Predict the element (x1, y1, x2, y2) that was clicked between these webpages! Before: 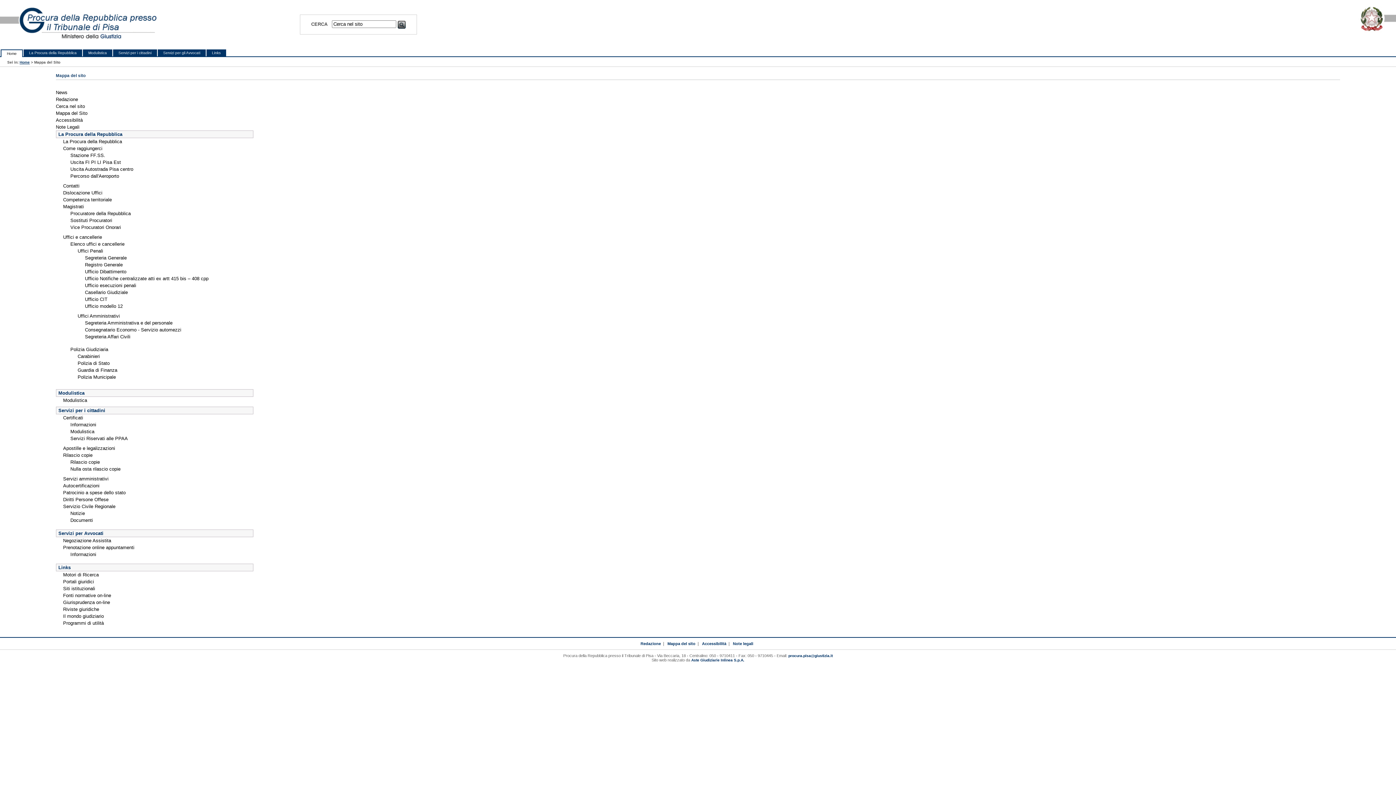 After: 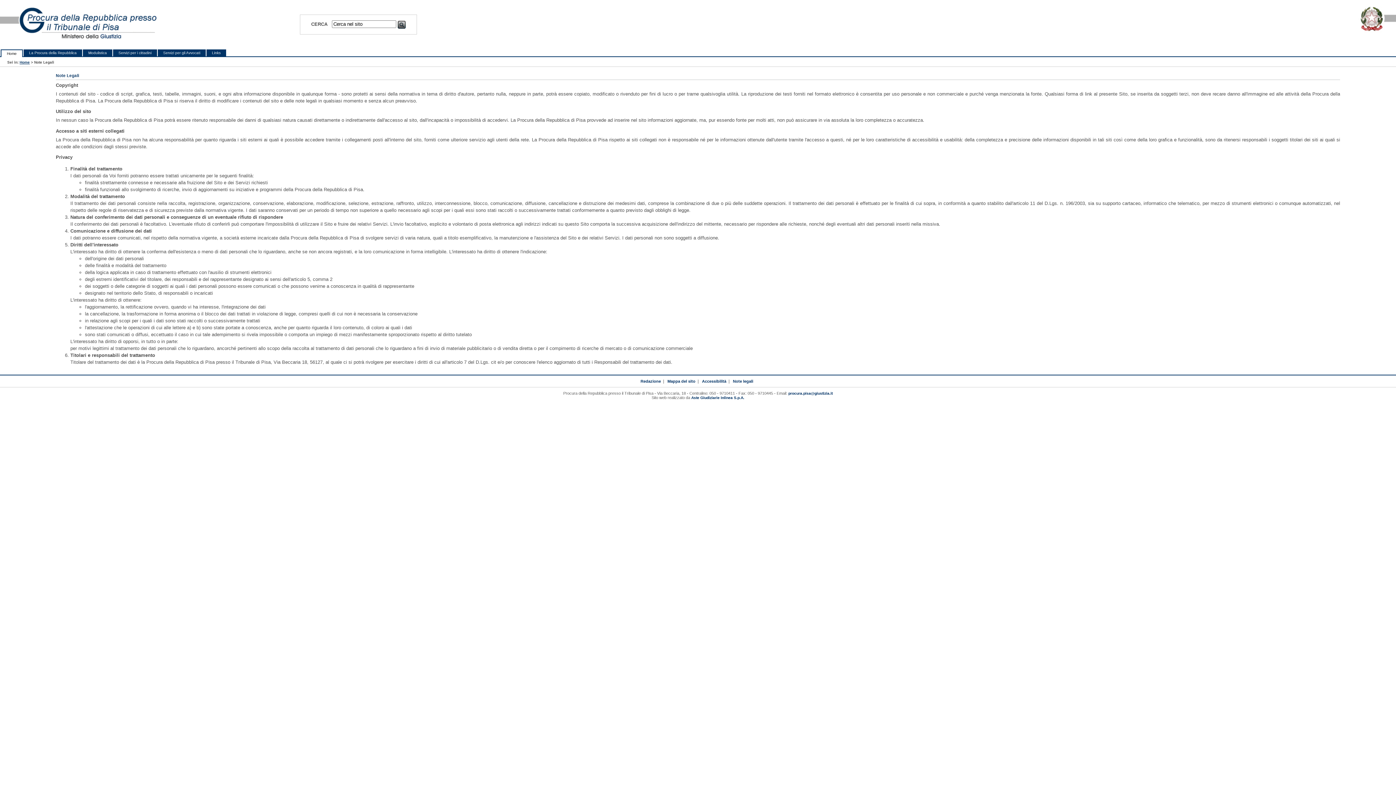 Action: bbox: (55, 124, 79, 129) label: Note Legali